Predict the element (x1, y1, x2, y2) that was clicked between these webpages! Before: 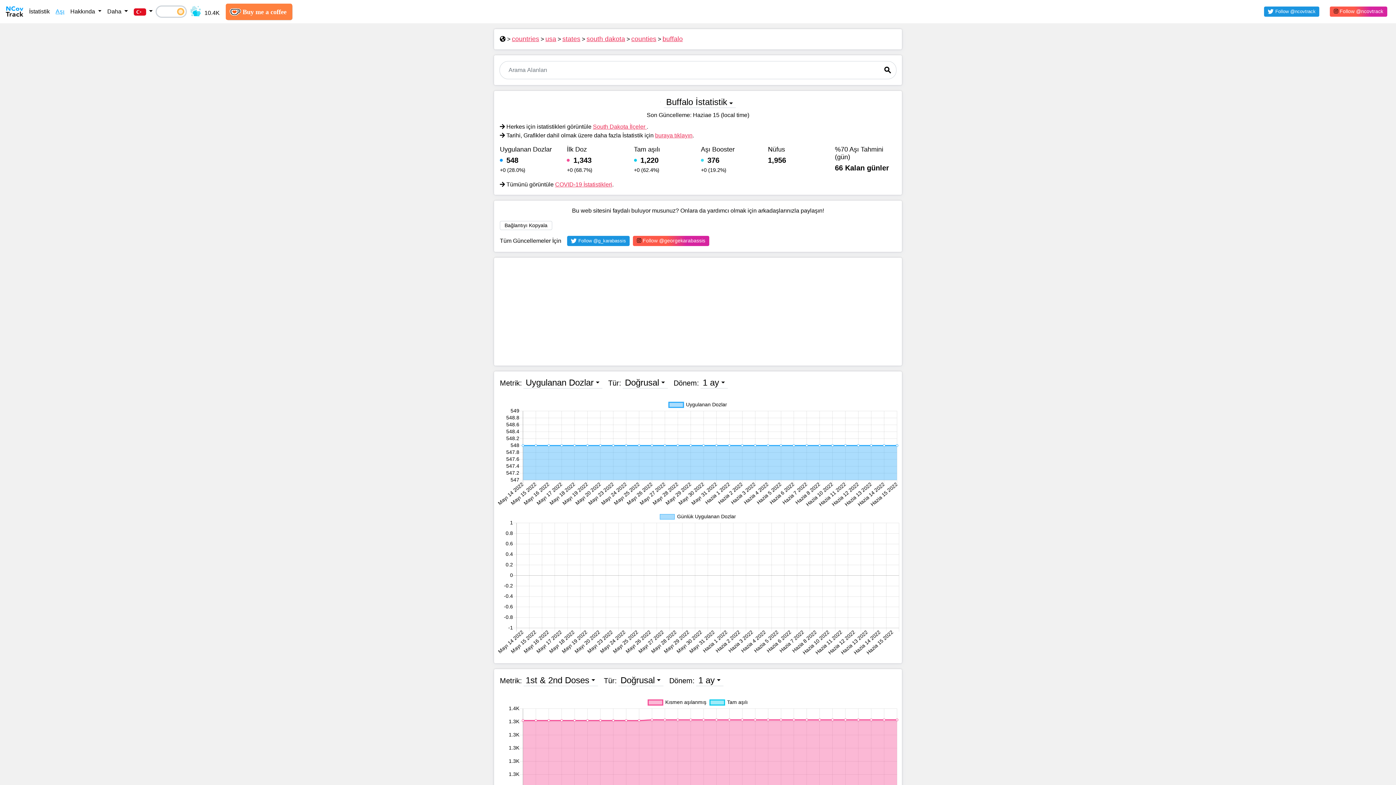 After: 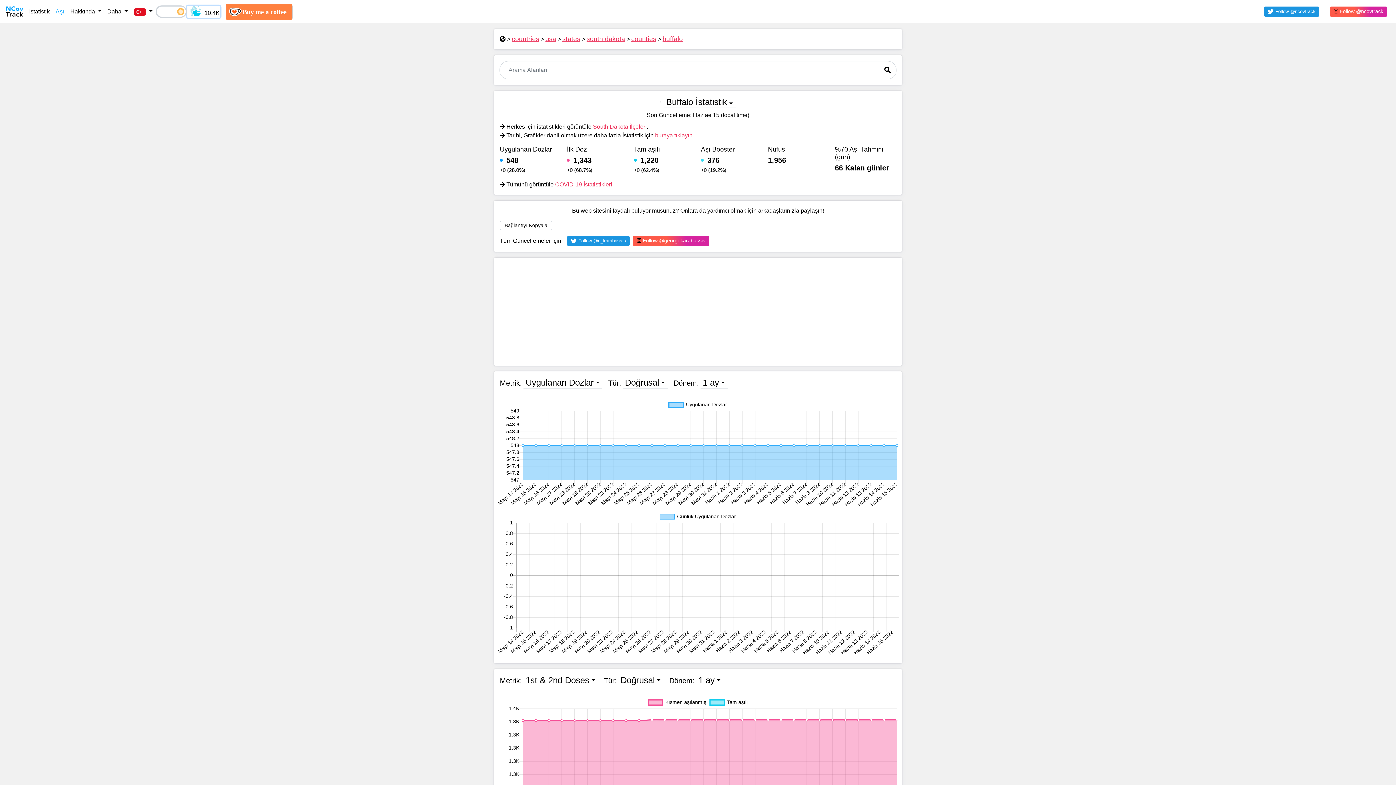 Action: bbox: (186, 5, 208, 17) label:  0